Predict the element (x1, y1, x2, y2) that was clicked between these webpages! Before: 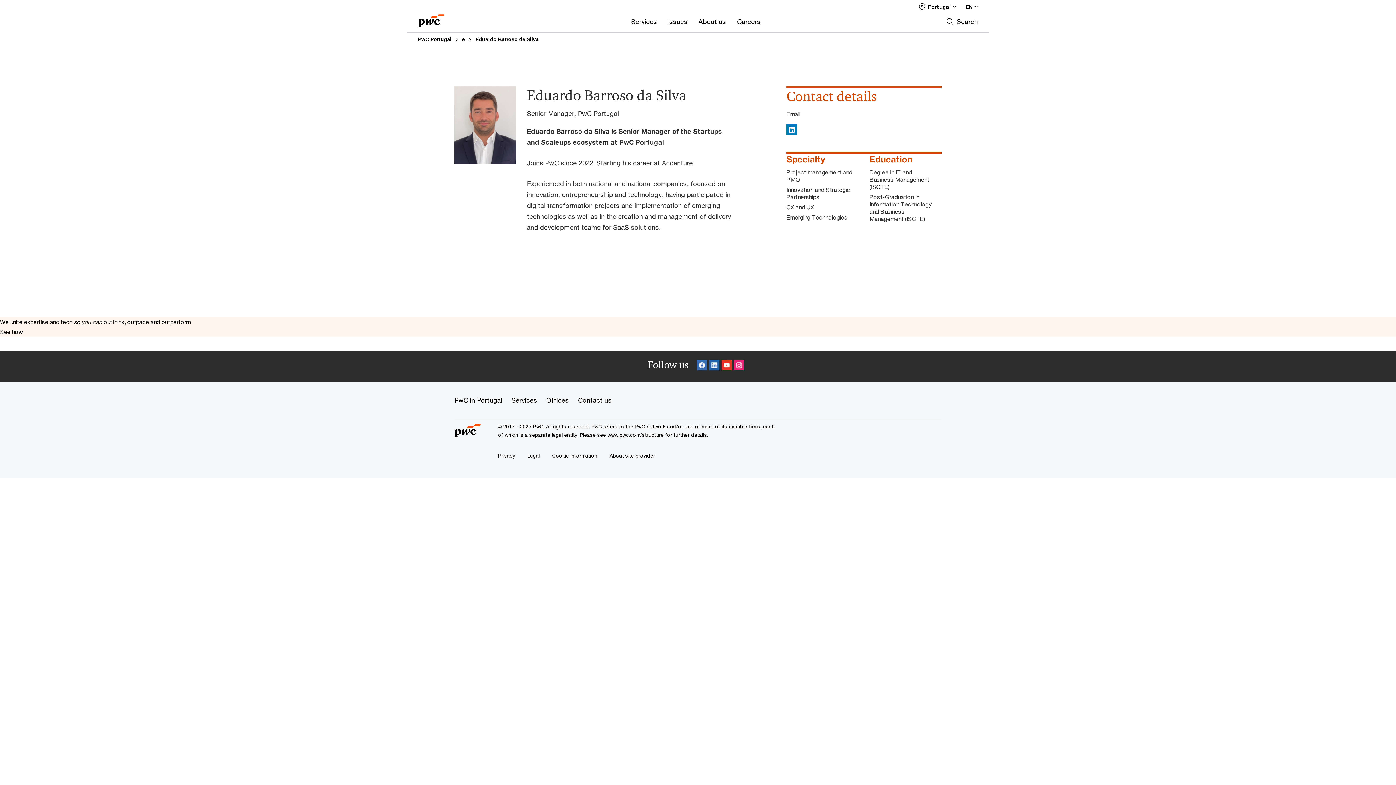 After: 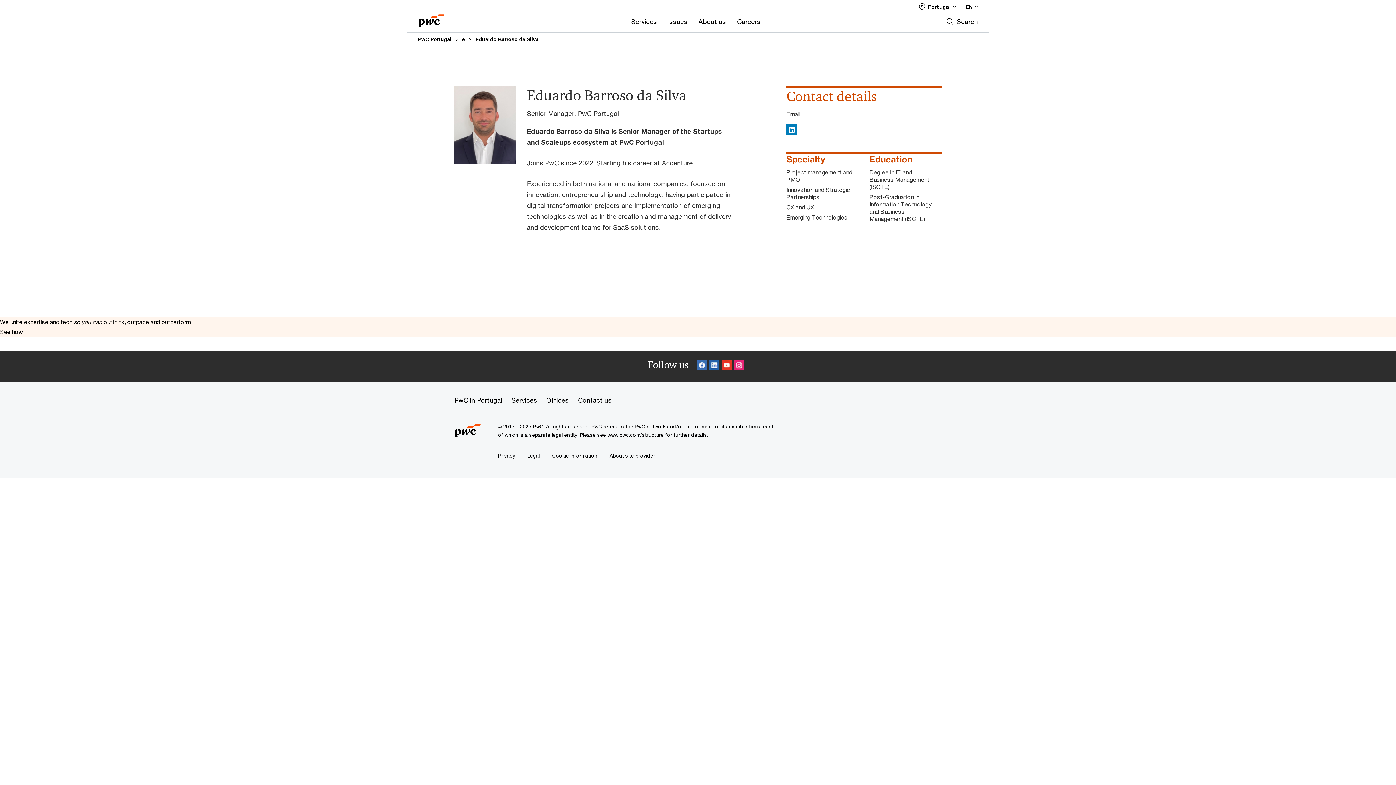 Action: label: Eduardo Barroso da Silva bbox: (475, 34, 538, 44)